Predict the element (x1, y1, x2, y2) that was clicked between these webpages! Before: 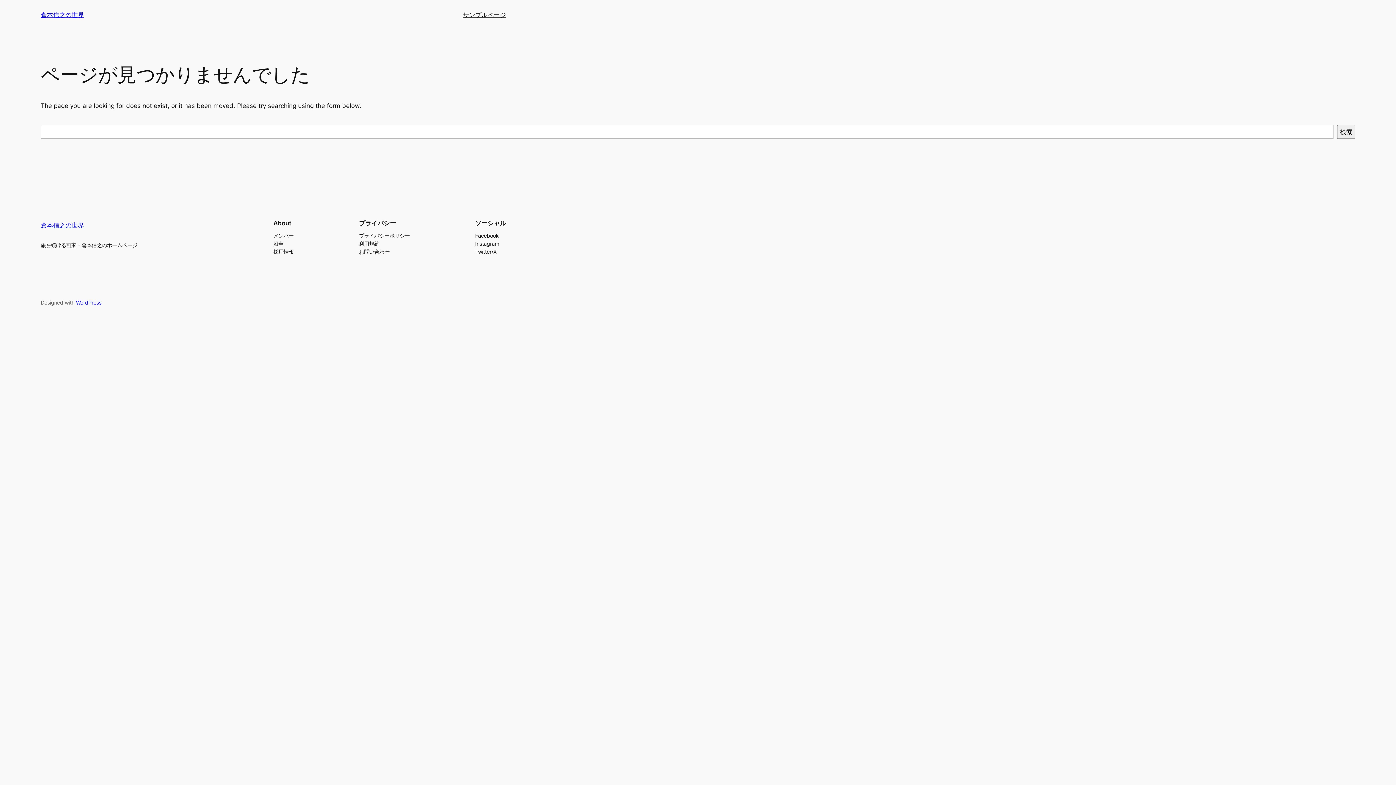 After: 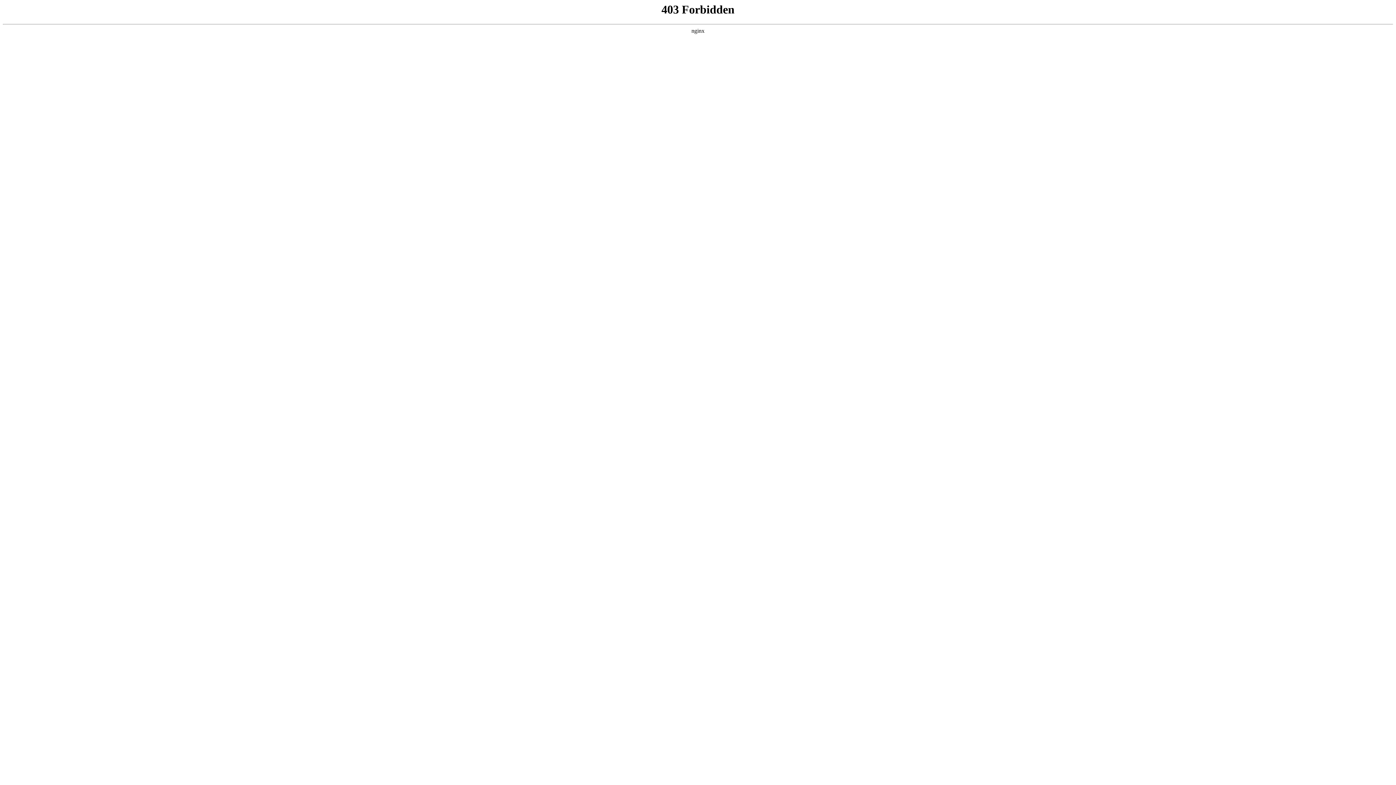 Action: bbox: (76, 299, 101, 305) label: WordPress